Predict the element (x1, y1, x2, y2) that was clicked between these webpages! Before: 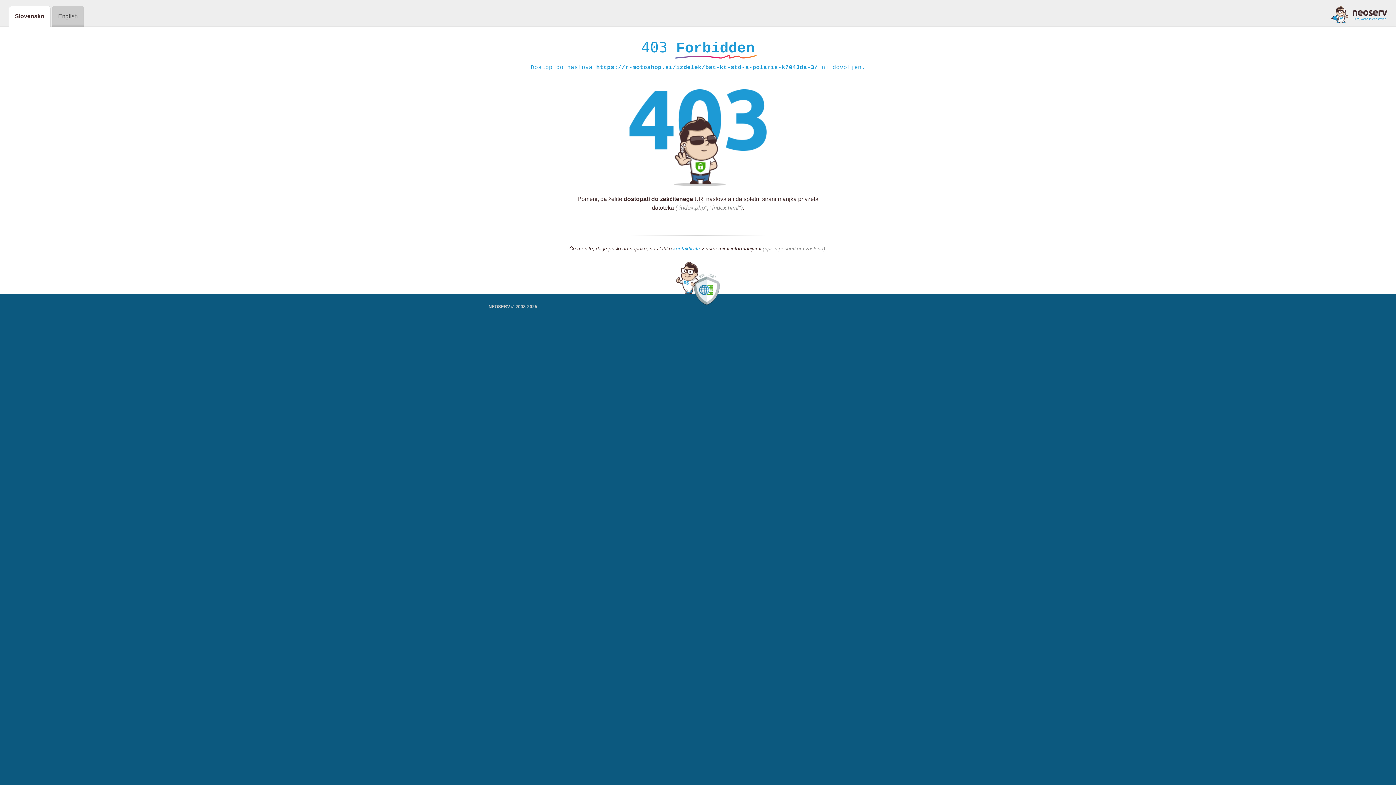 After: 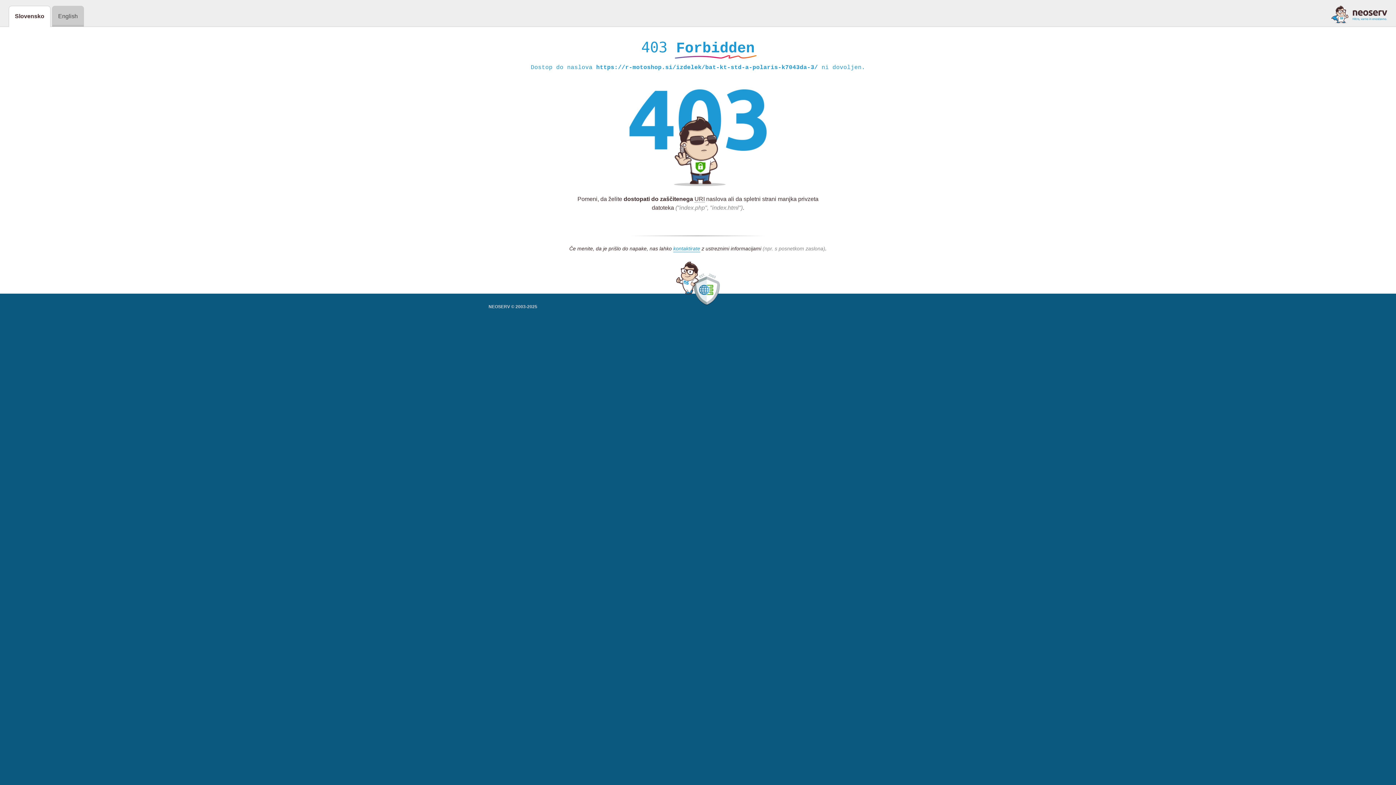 Action: bbox: (1331, 5, 1387, 23)